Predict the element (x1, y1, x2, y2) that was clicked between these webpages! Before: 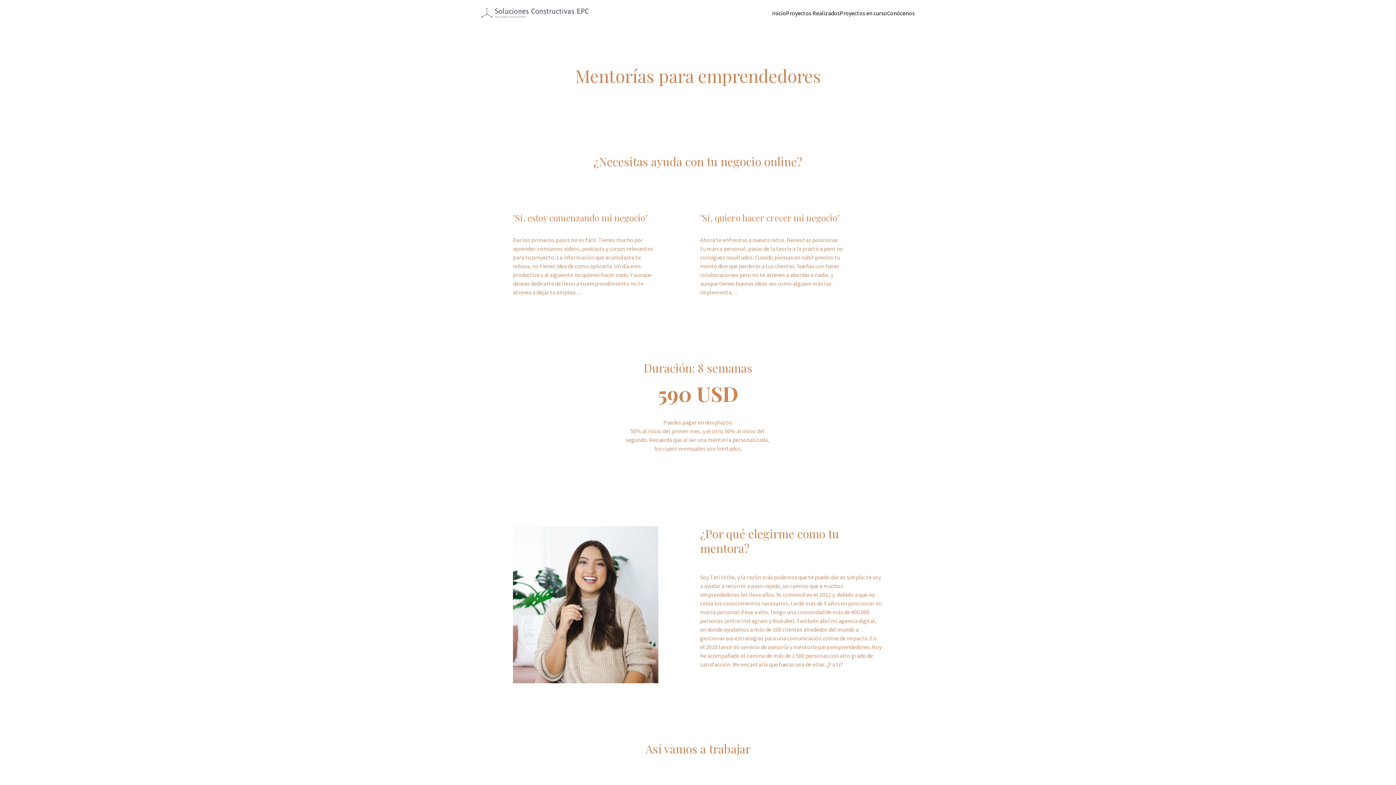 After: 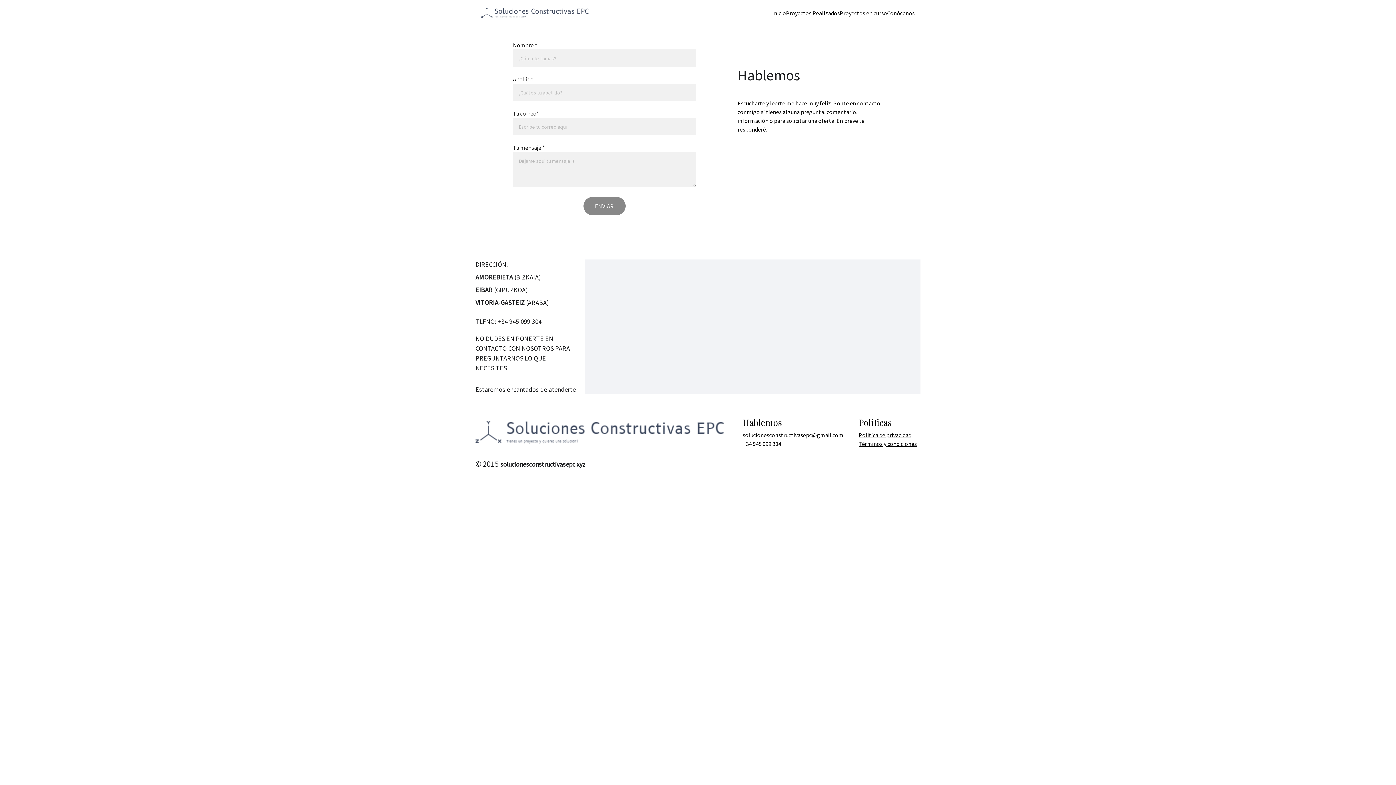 Action: label: Conócenos bbox: (887, 8, 914, 17)